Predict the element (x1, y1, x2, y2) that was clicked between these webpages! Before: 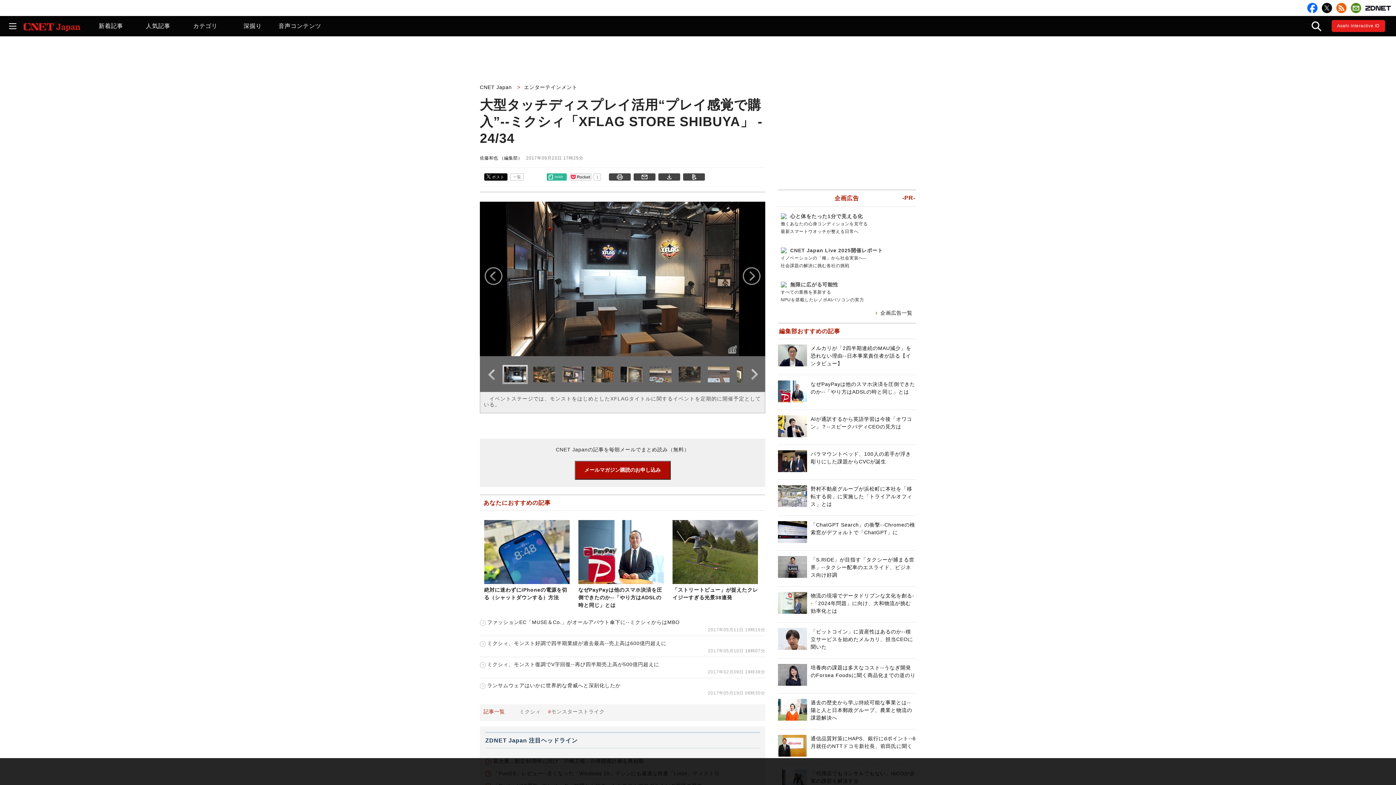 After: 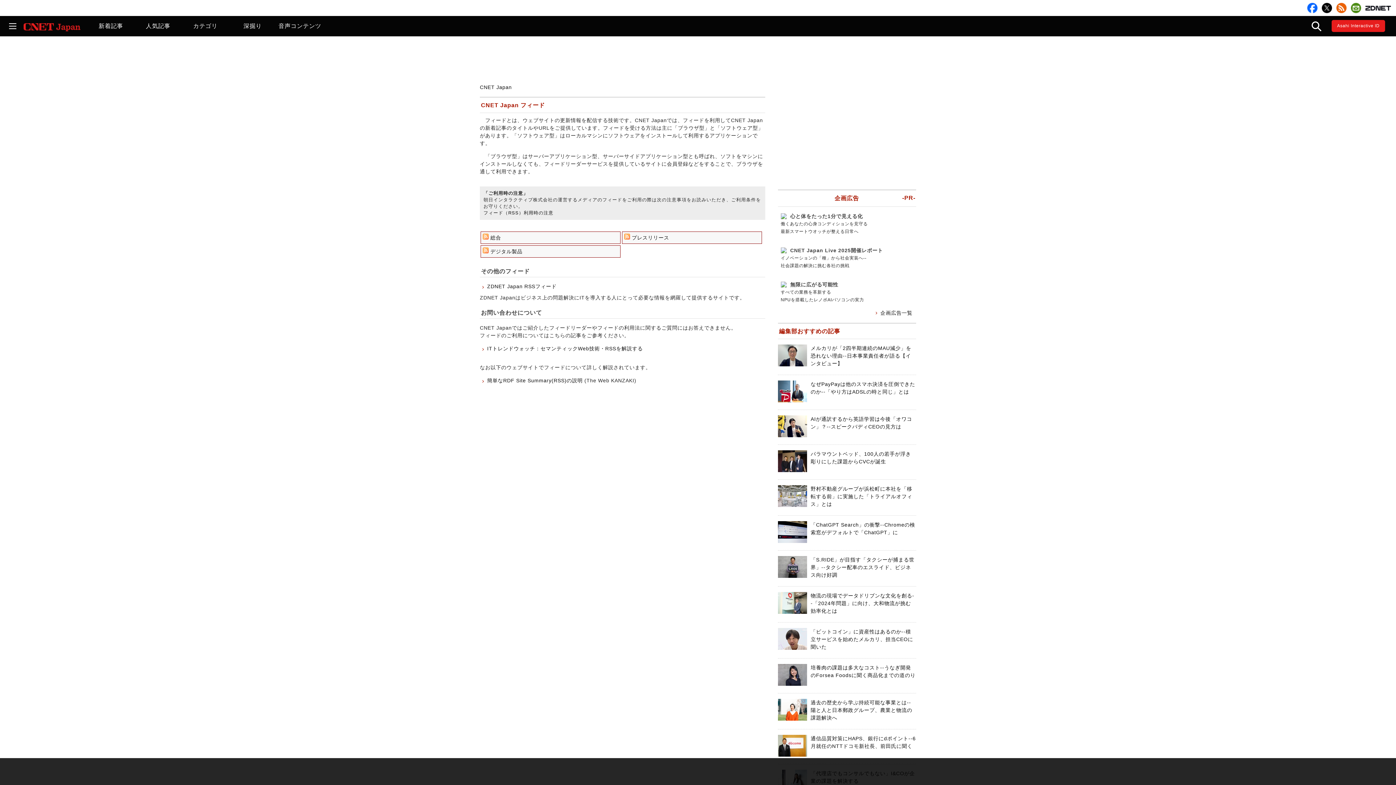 Action: bbox: (1336, 2, 1346, 13)